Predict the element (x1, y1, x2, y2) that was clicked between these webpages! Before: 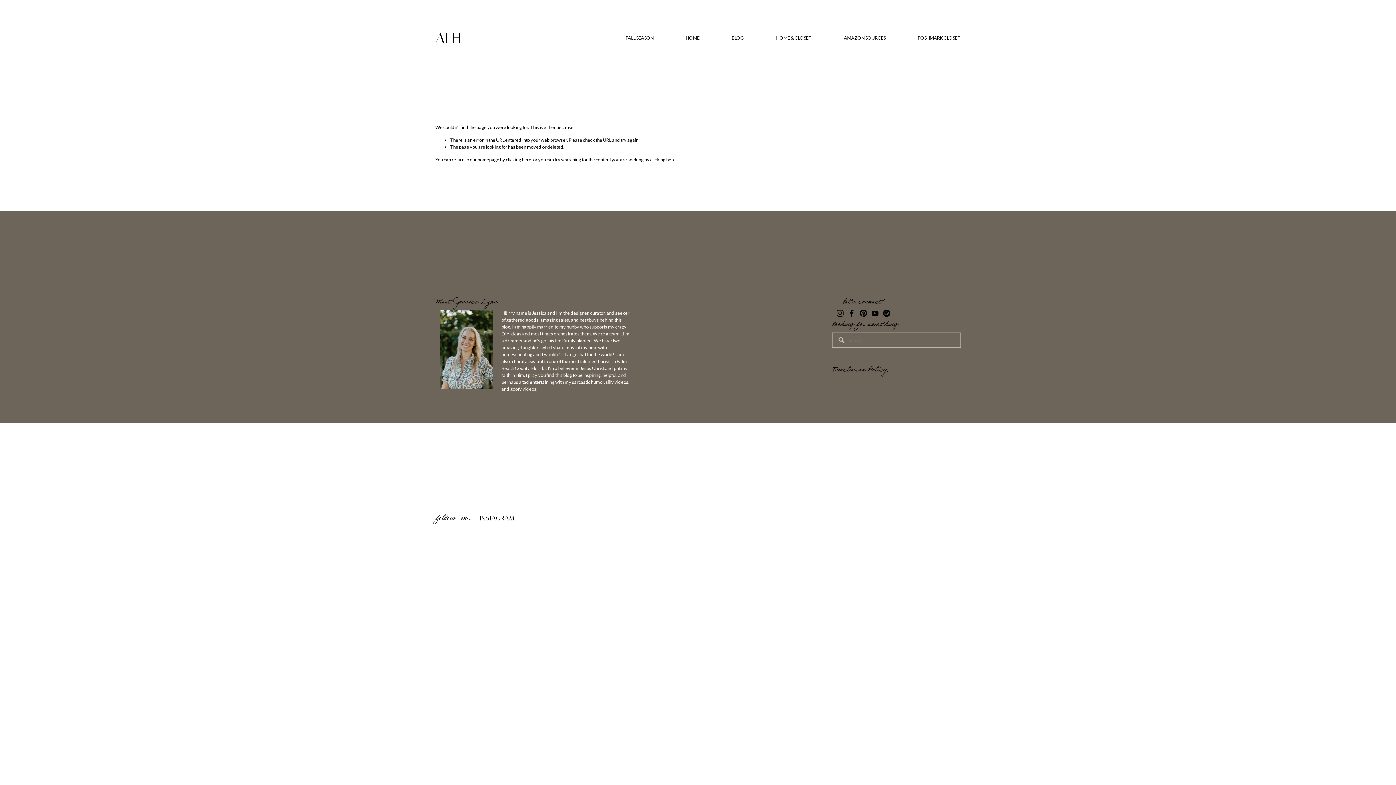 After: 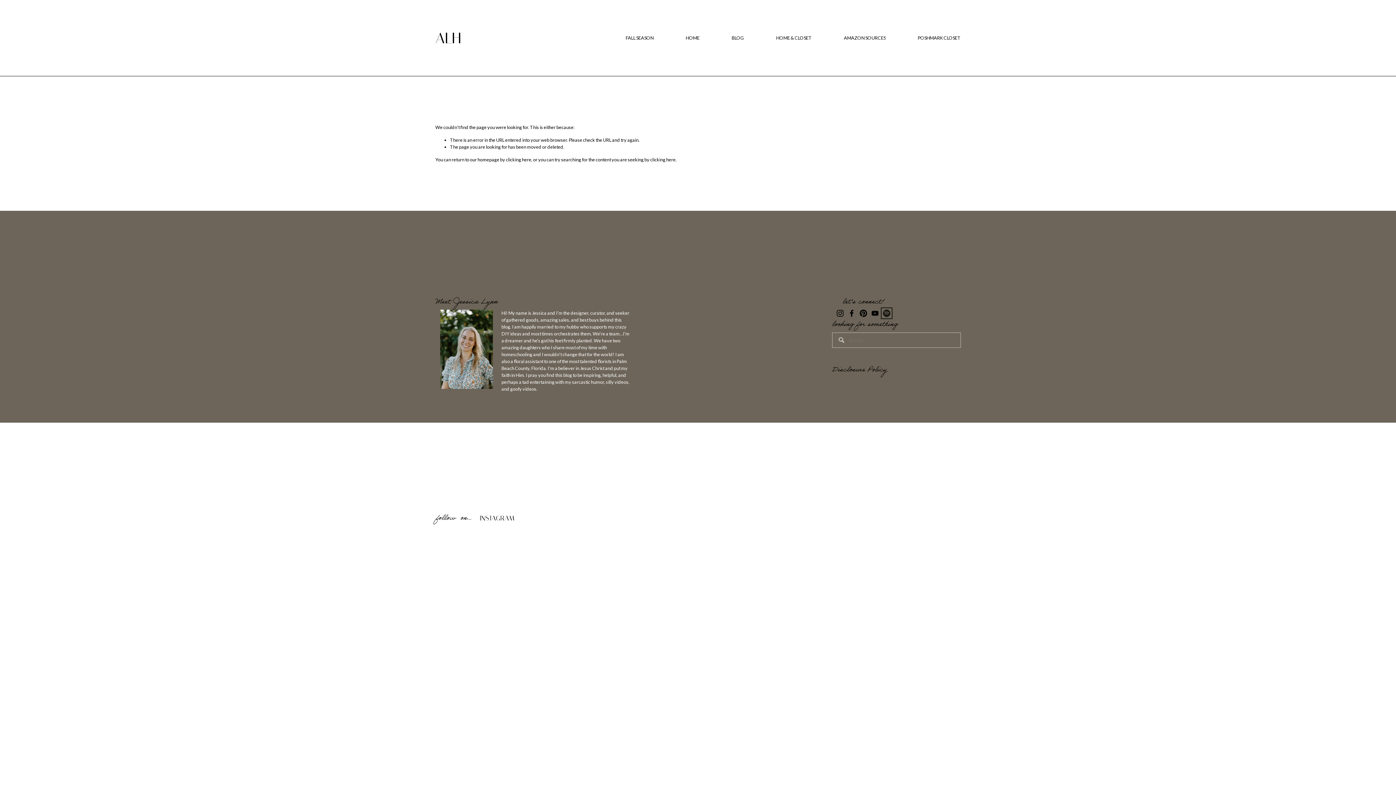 Action: label: Spotify bbox: (883, 309, 890, 317)